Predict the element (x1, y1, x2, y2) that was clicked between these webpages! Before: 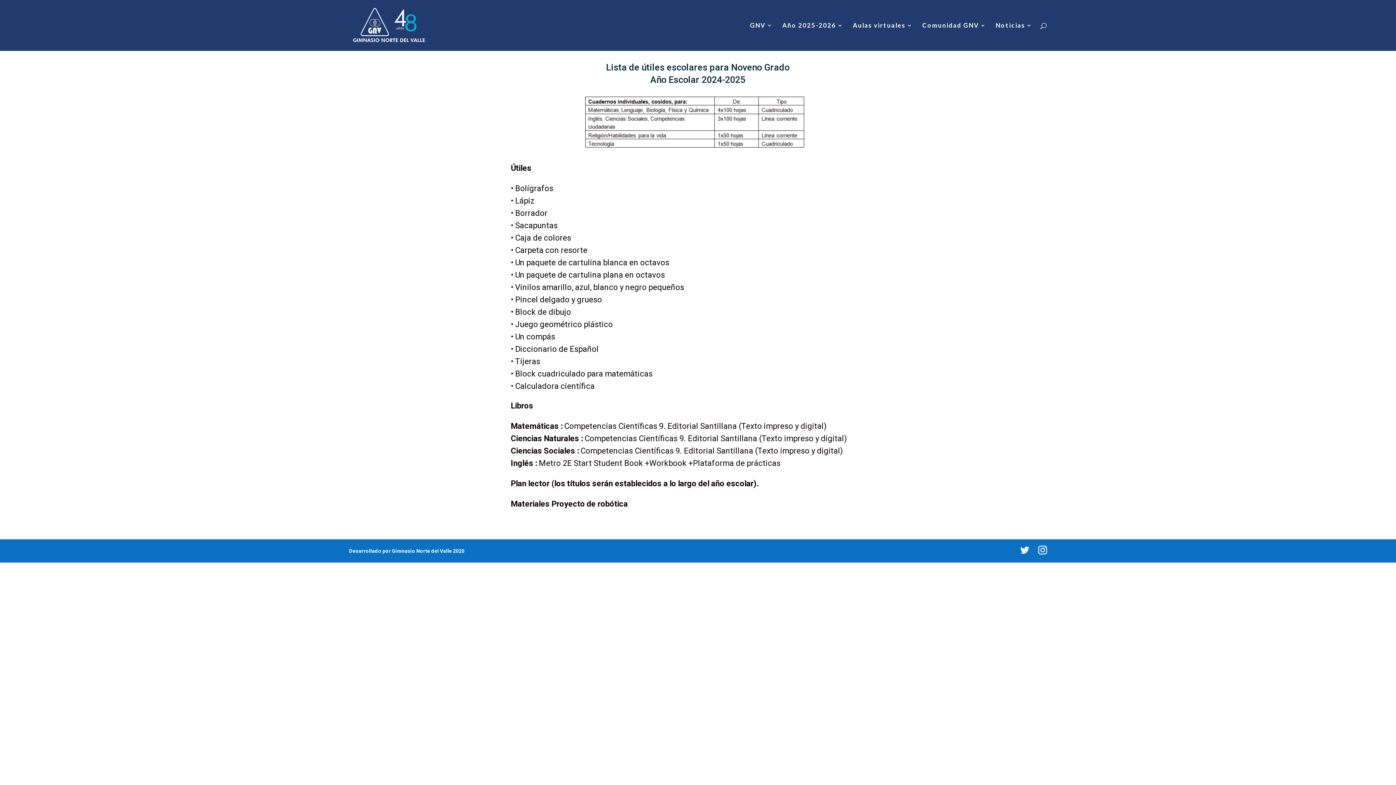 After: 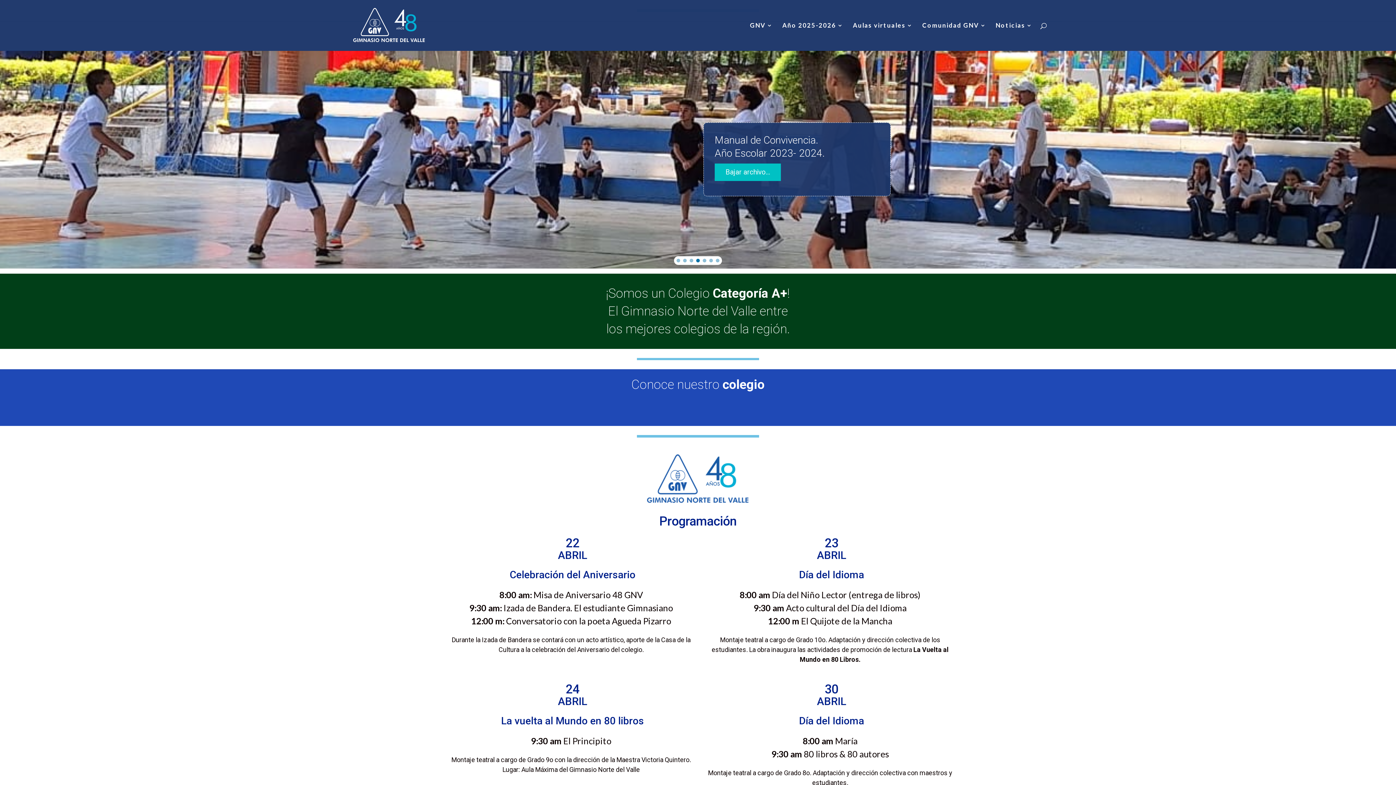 Action: bbox: (350, 20, 427, 28)